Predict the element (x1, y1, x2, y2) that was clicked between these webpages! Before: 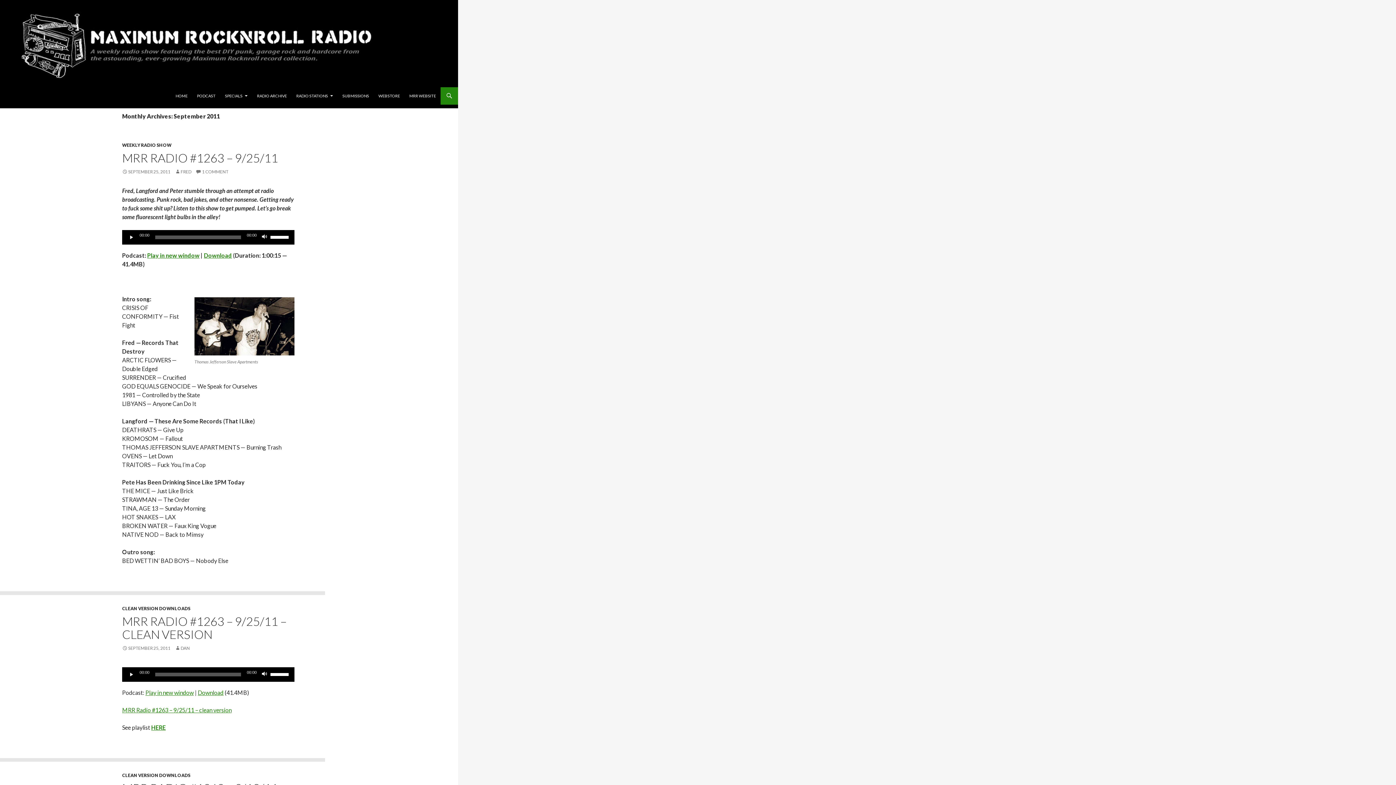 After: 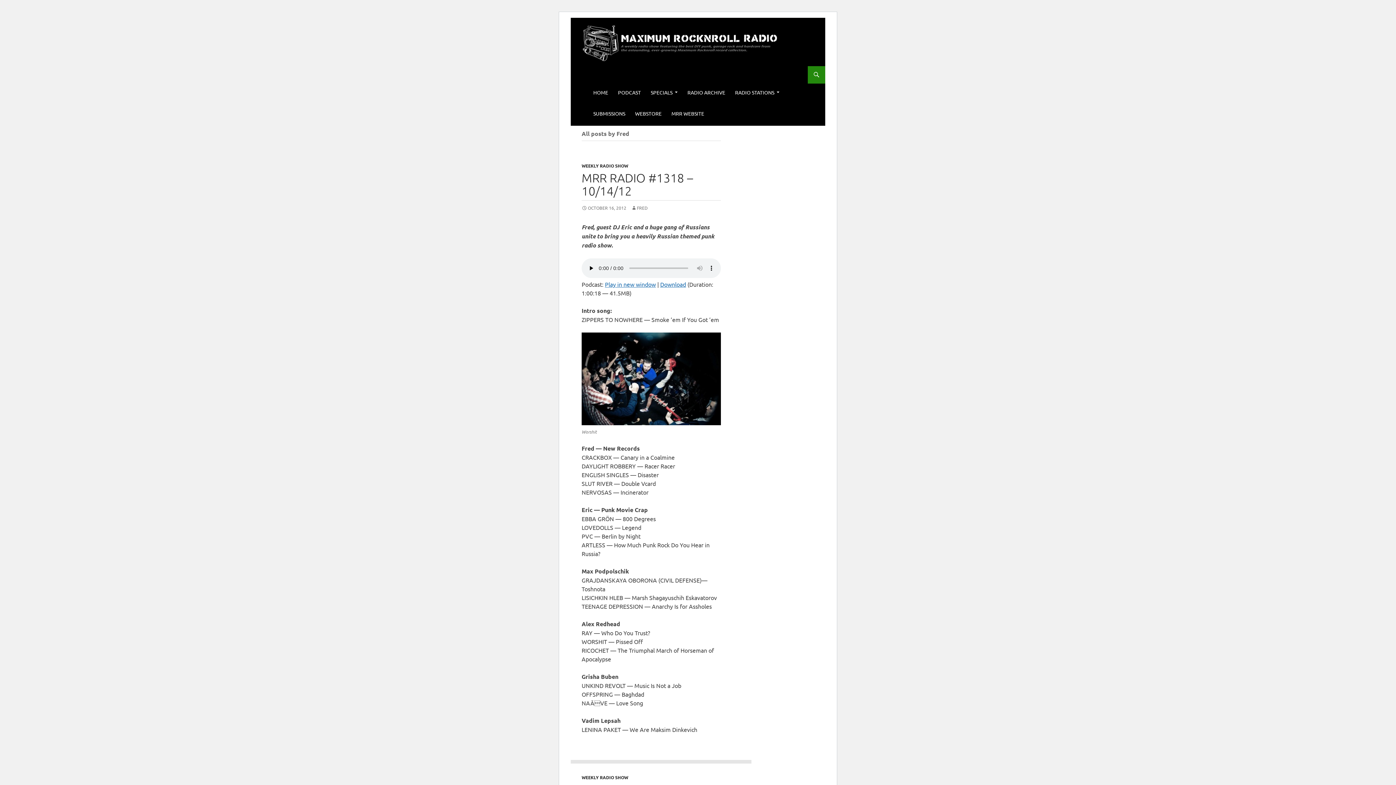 Action: bbox: (174, 169, 191, 174) label: FRED